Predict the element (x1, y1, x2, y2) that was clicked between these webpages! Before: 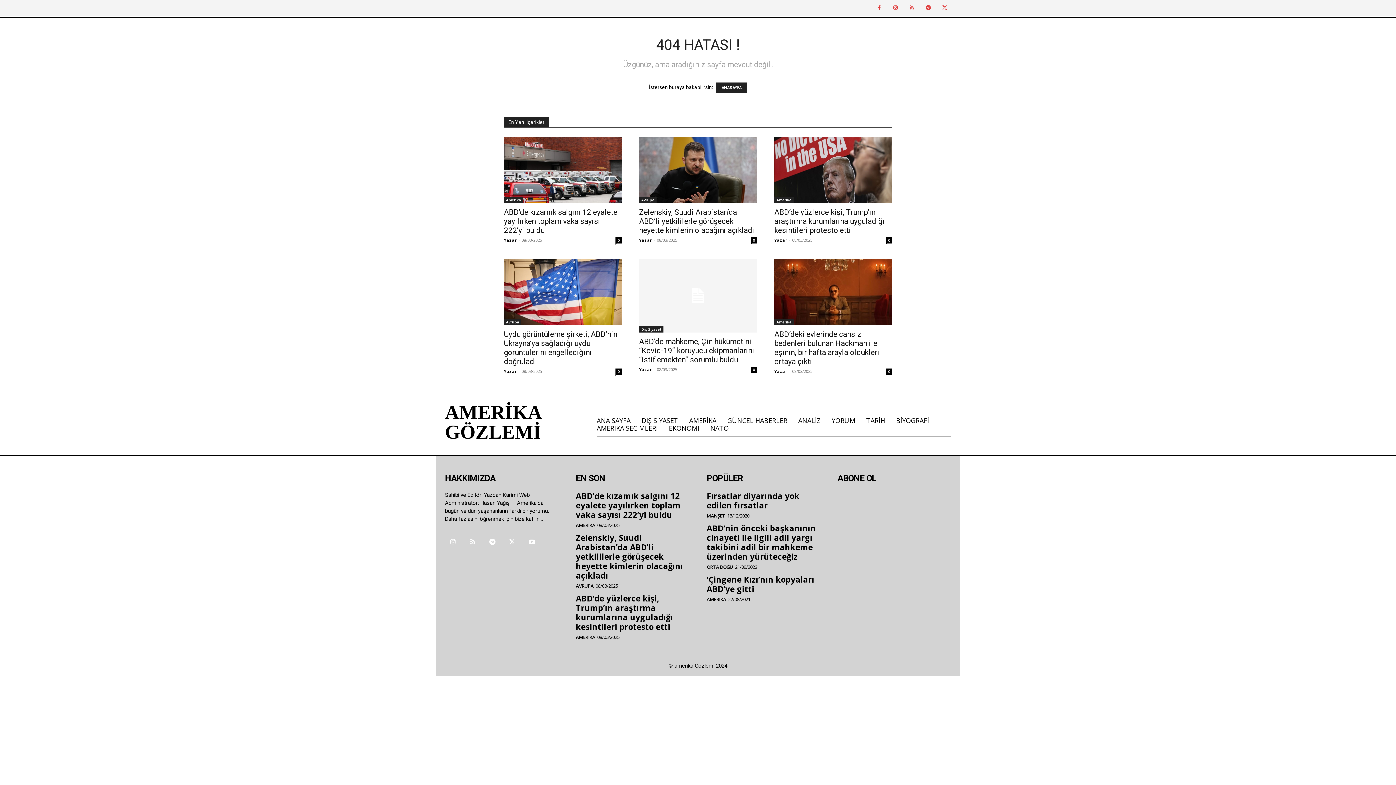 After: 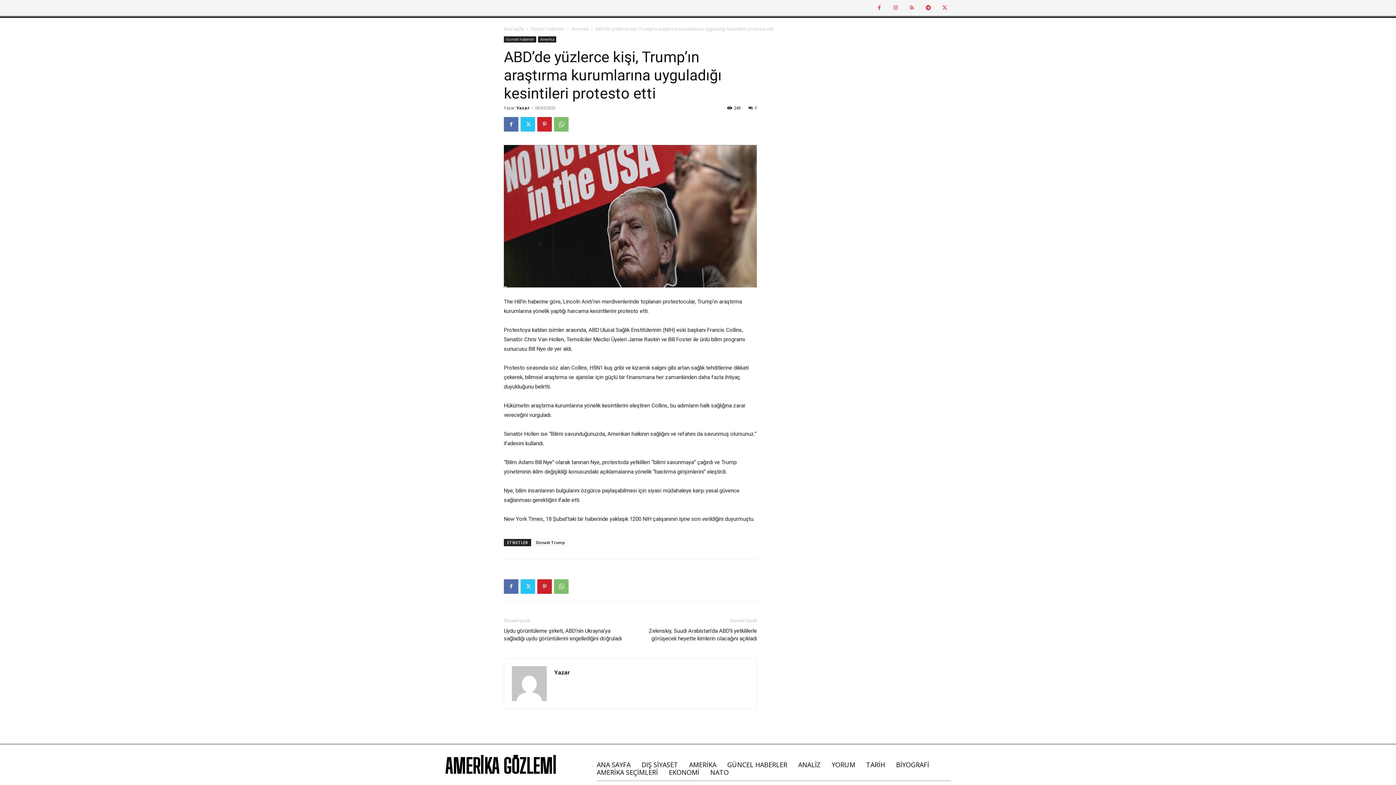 Action: label: 0 bbox: (886, 237, 892, 243)